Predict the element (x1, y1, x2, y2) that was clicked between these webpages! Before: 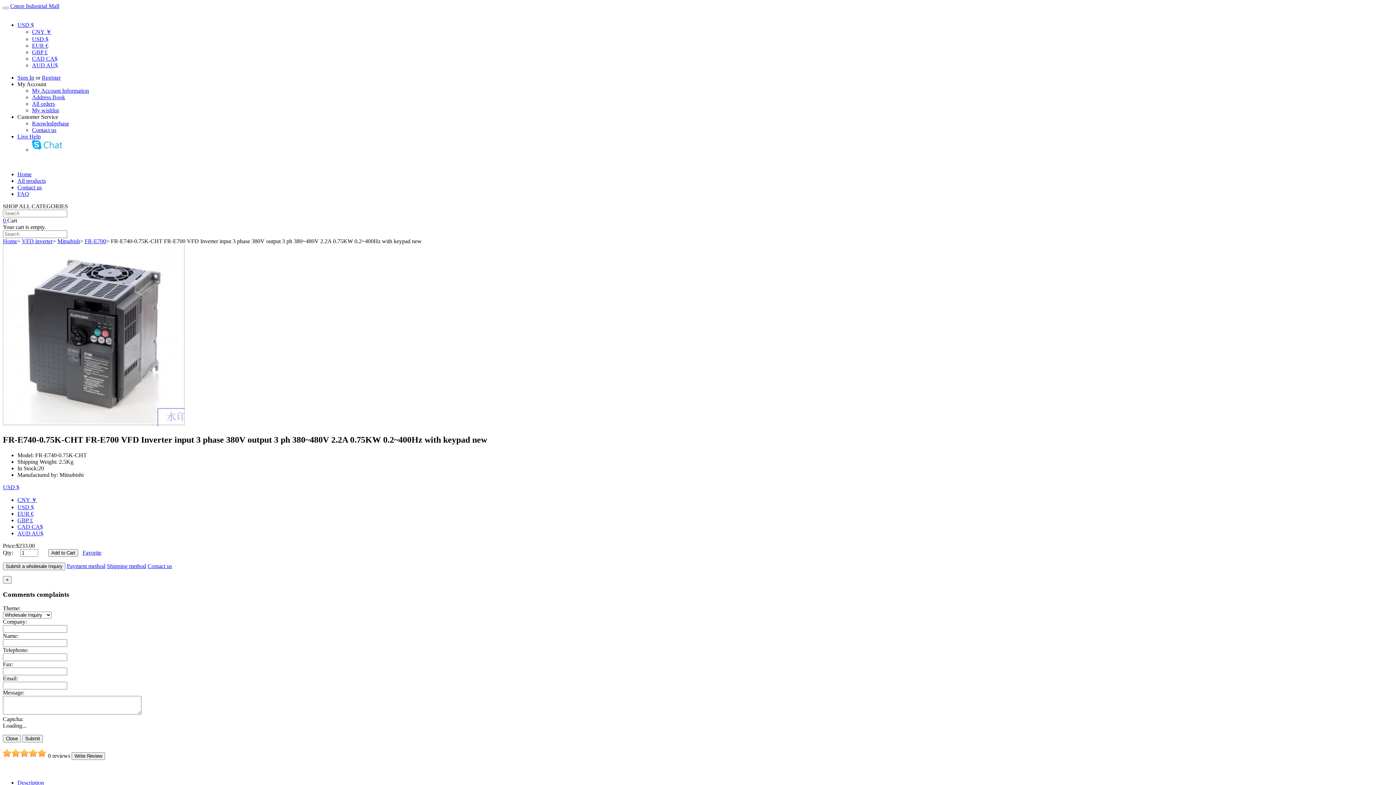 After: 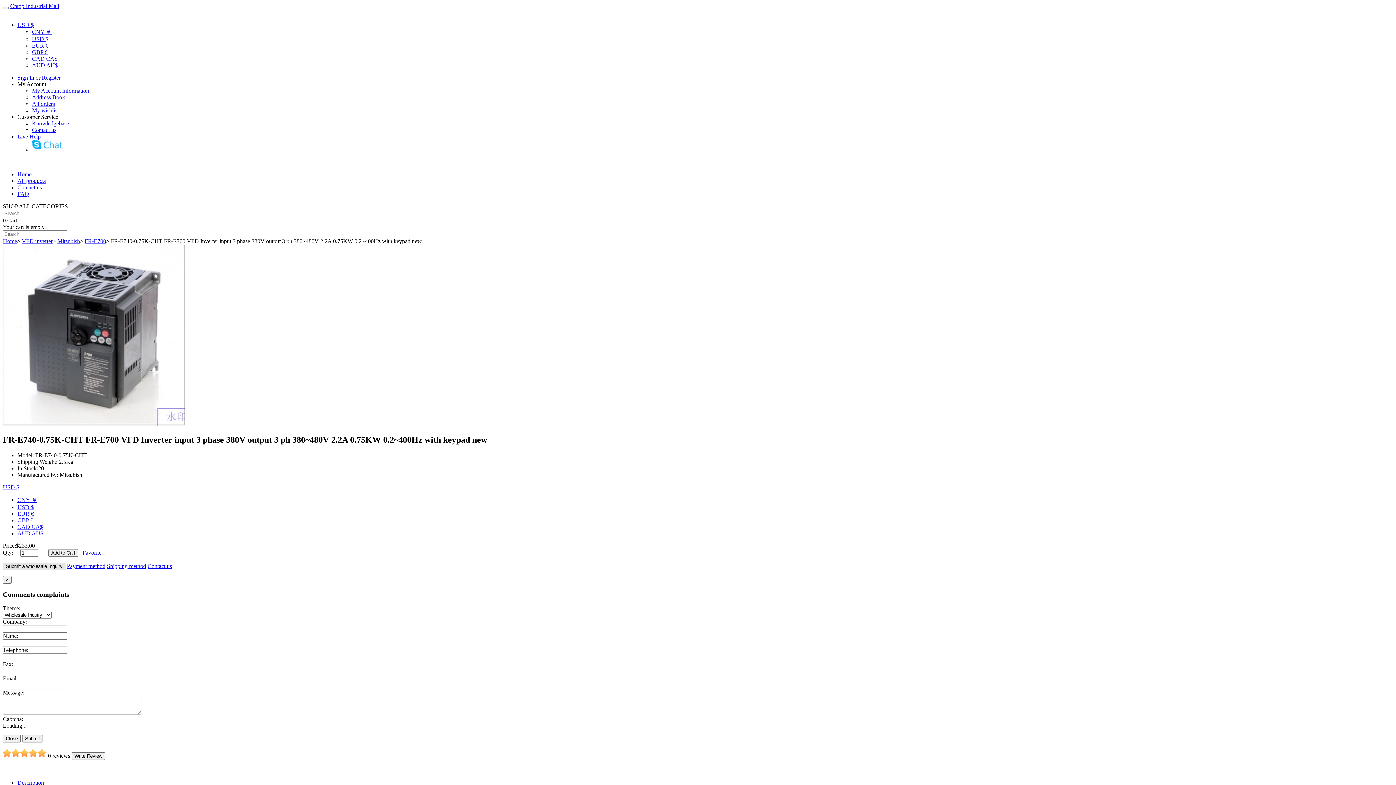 Action: label: Submit a wholesale Inquiry bbox: (2, 562, 65, 570)